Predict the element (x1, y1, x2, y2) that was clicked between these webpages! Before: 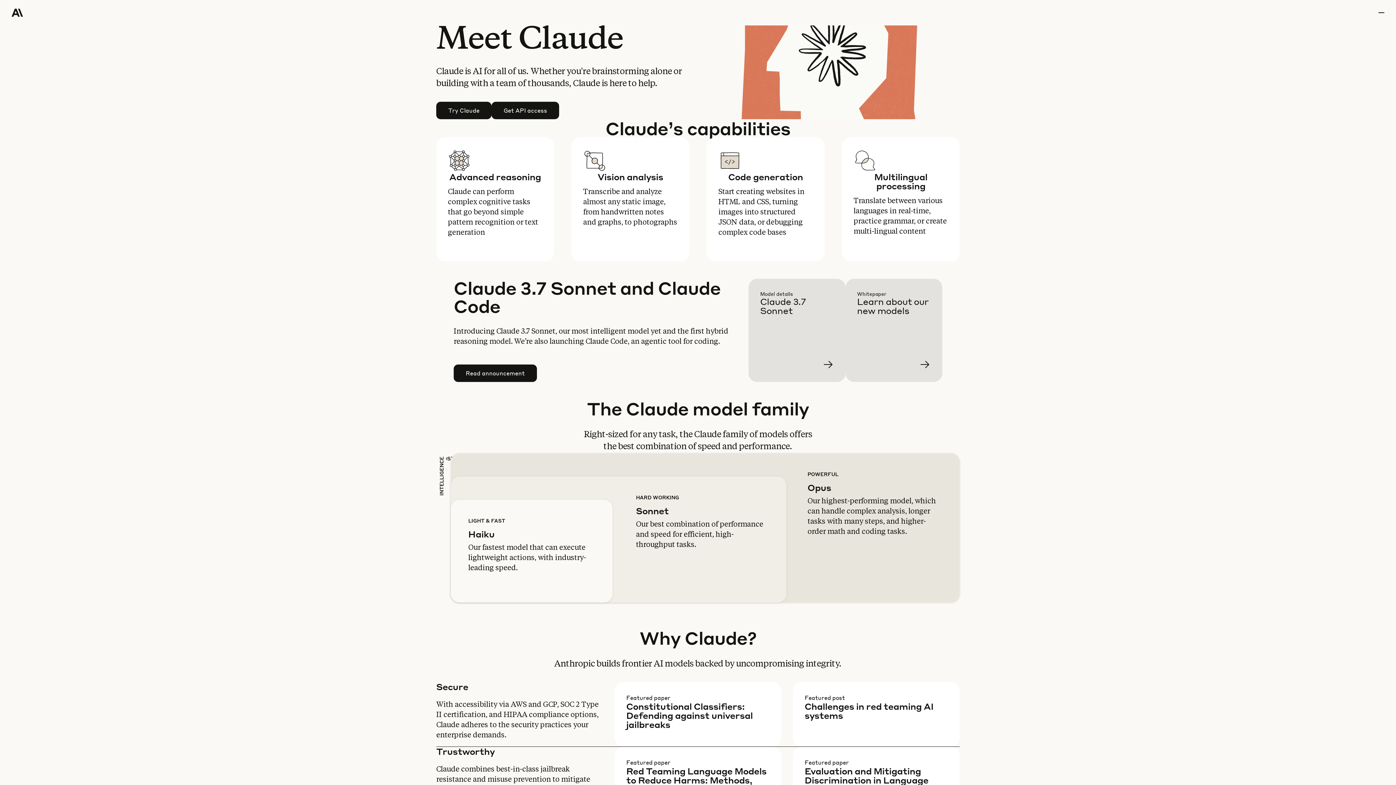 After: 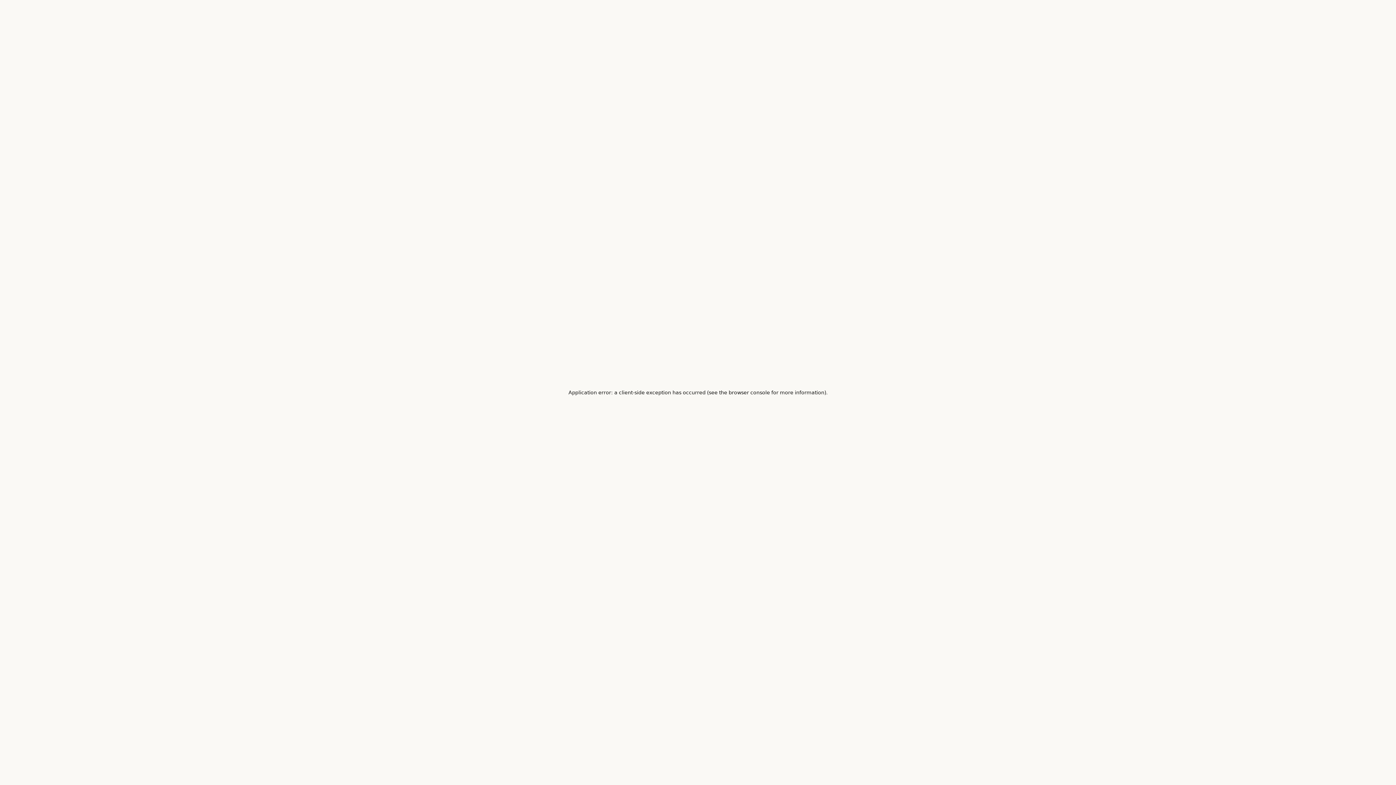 Action: label: Learn more bbox: (760, 290, 857, 393)